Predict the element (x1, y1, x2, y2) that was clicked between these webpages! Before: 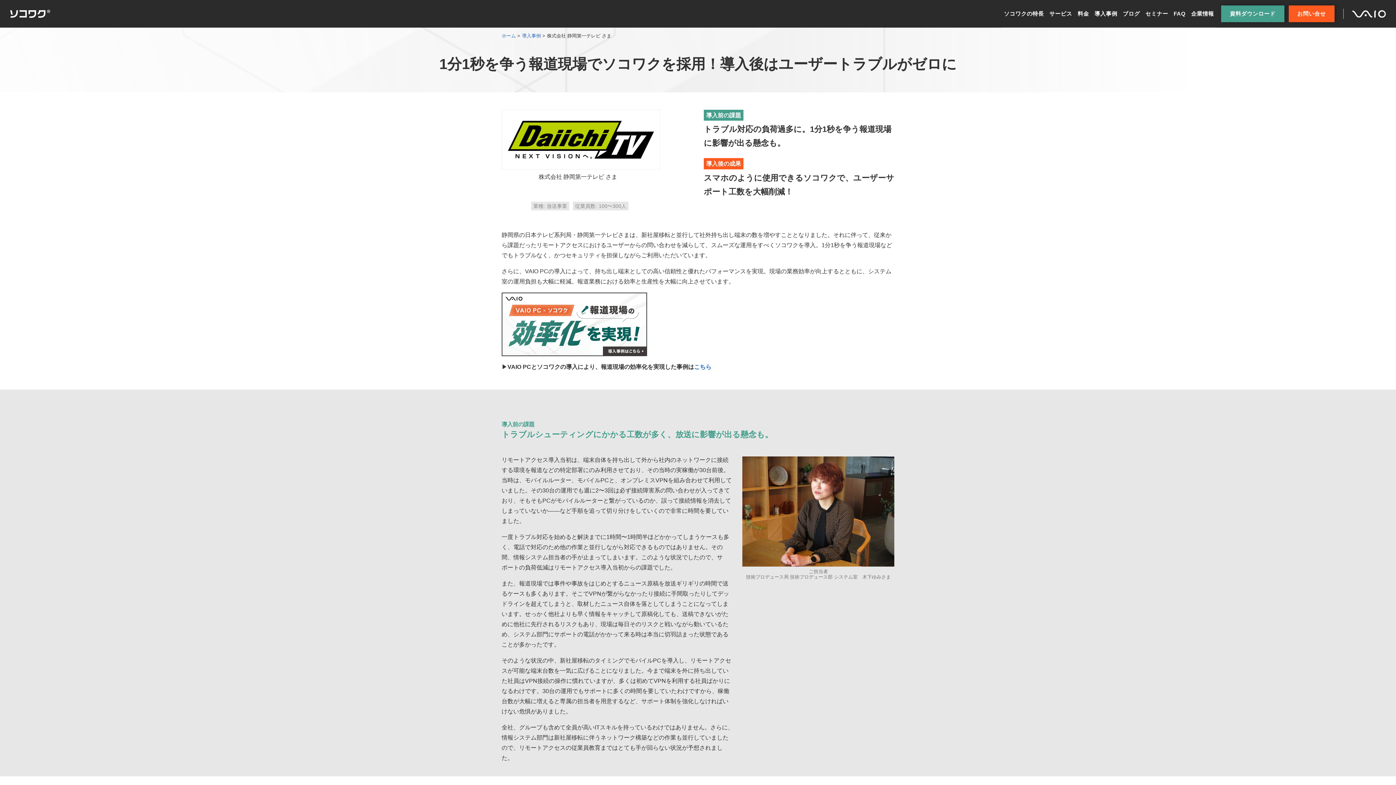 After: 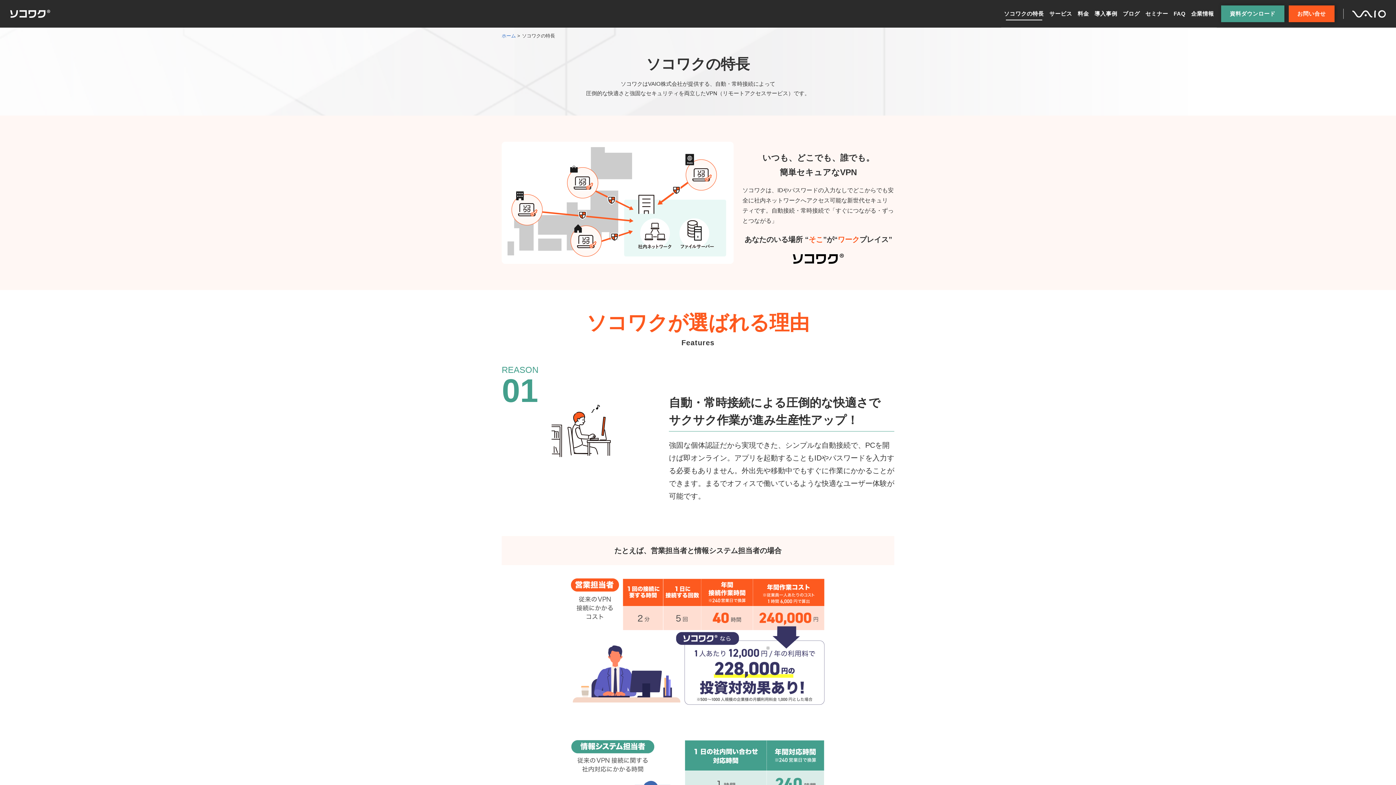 Action: bbox: (1001, 0, 1046, 27) label: ソコワクの特長